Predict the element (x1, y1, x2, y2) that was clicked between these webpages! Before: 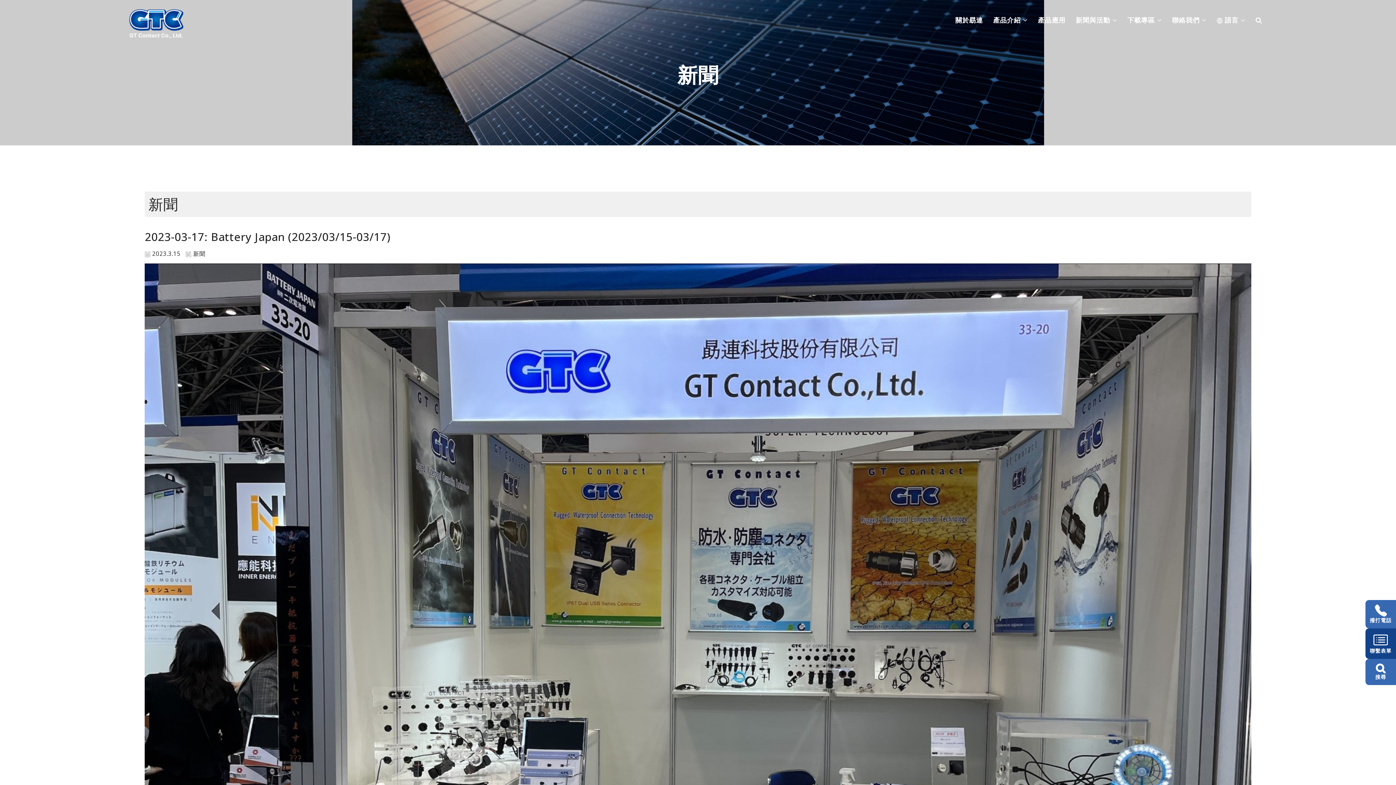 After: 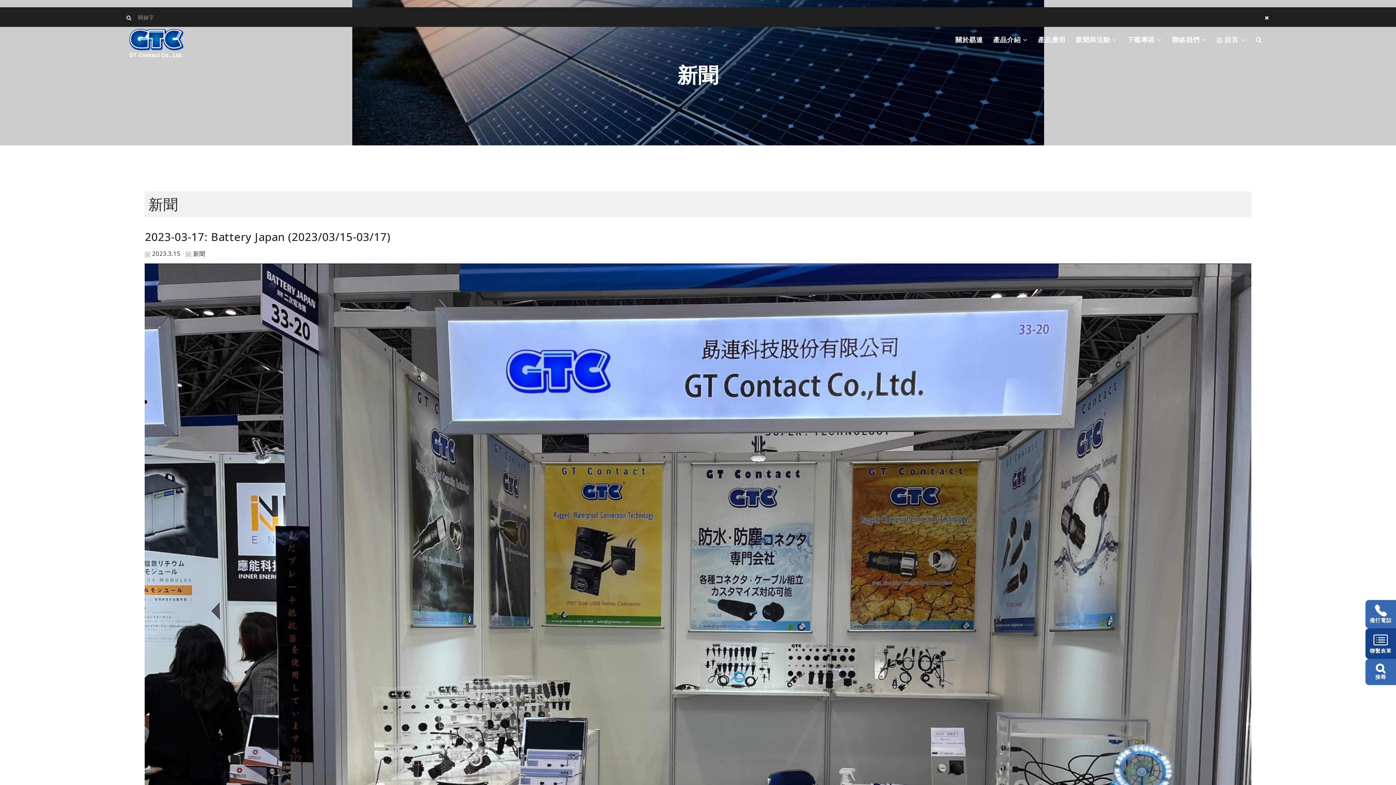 Action: bbox: (1365, 659, 1396, 685) label: 搜尋